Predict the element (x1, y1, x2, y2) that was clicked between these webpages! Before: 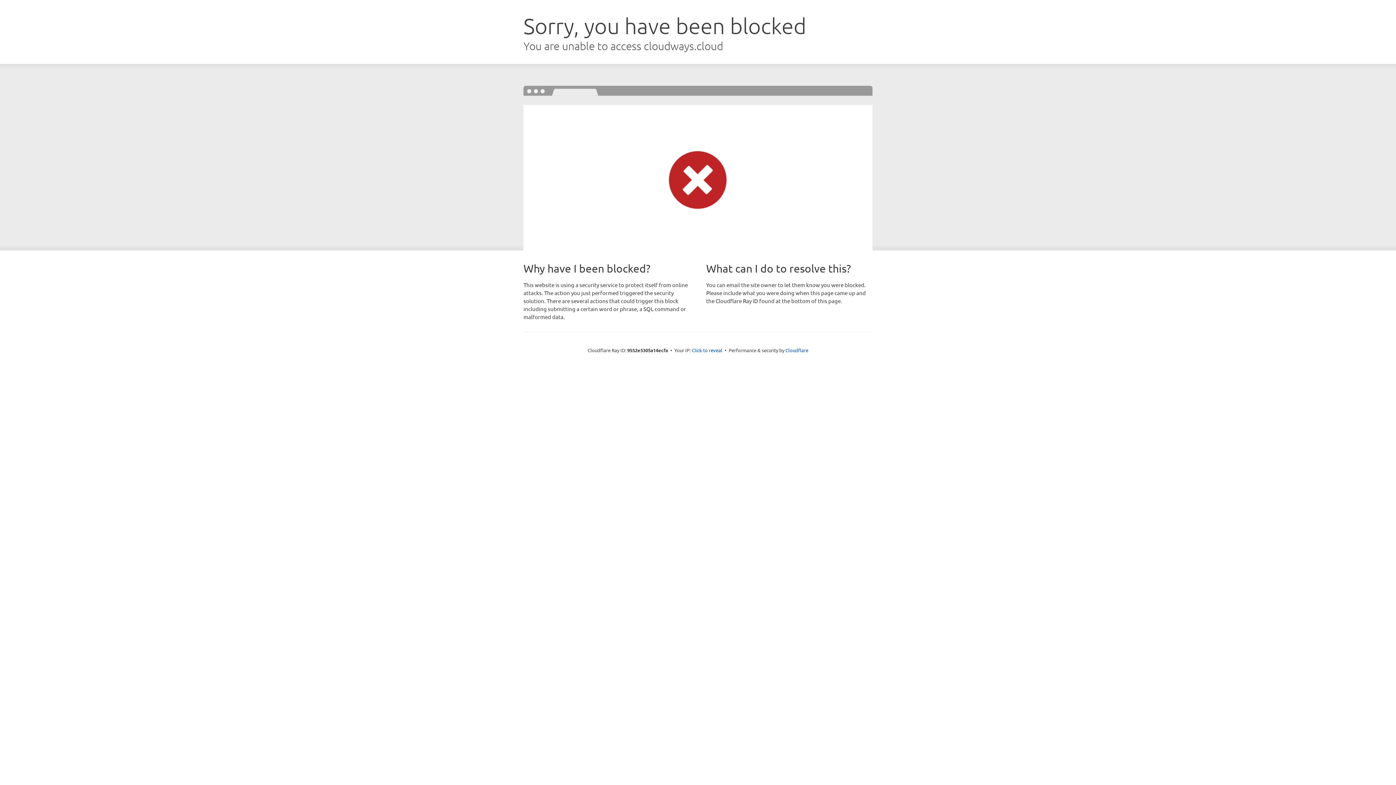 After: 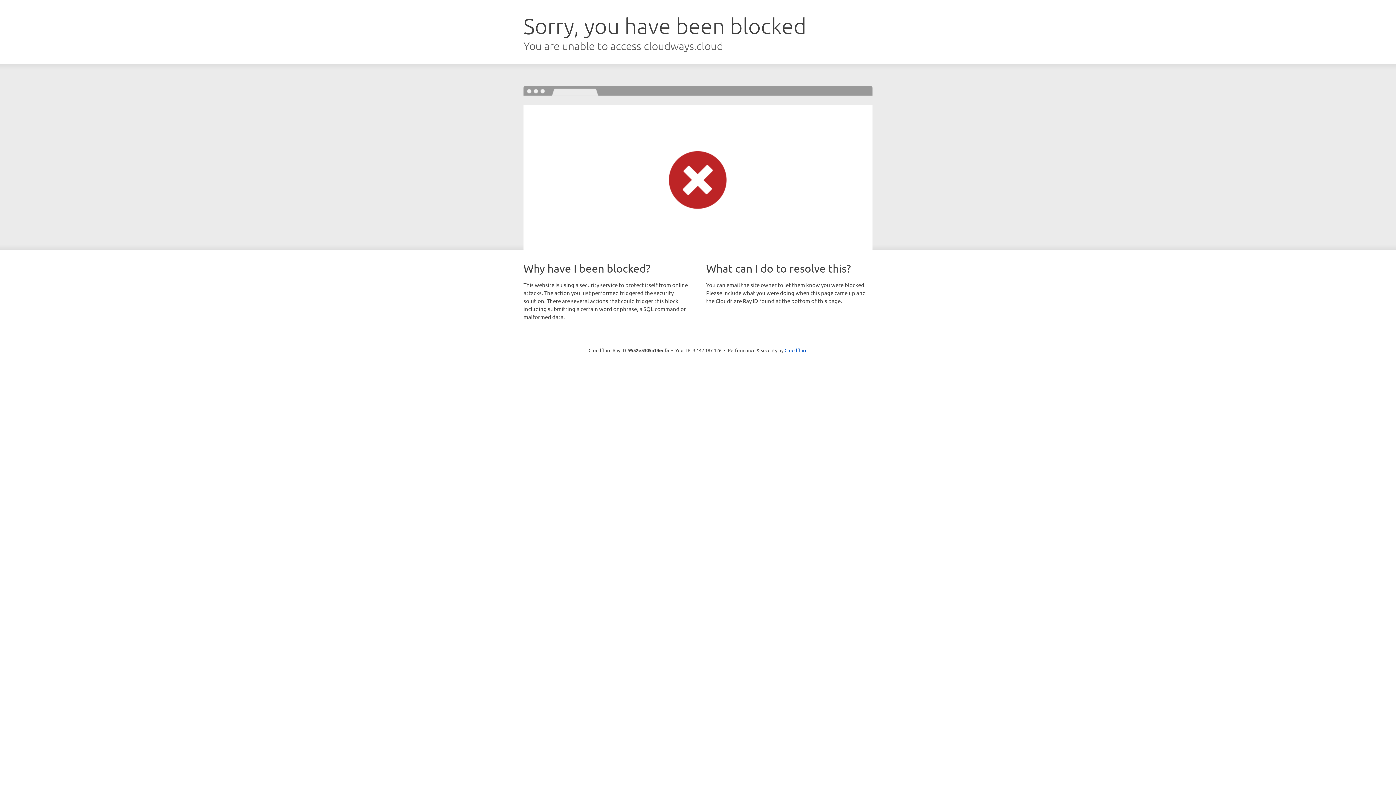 Action: bbox: (692, 346, 722, 353) label: Click to reveal